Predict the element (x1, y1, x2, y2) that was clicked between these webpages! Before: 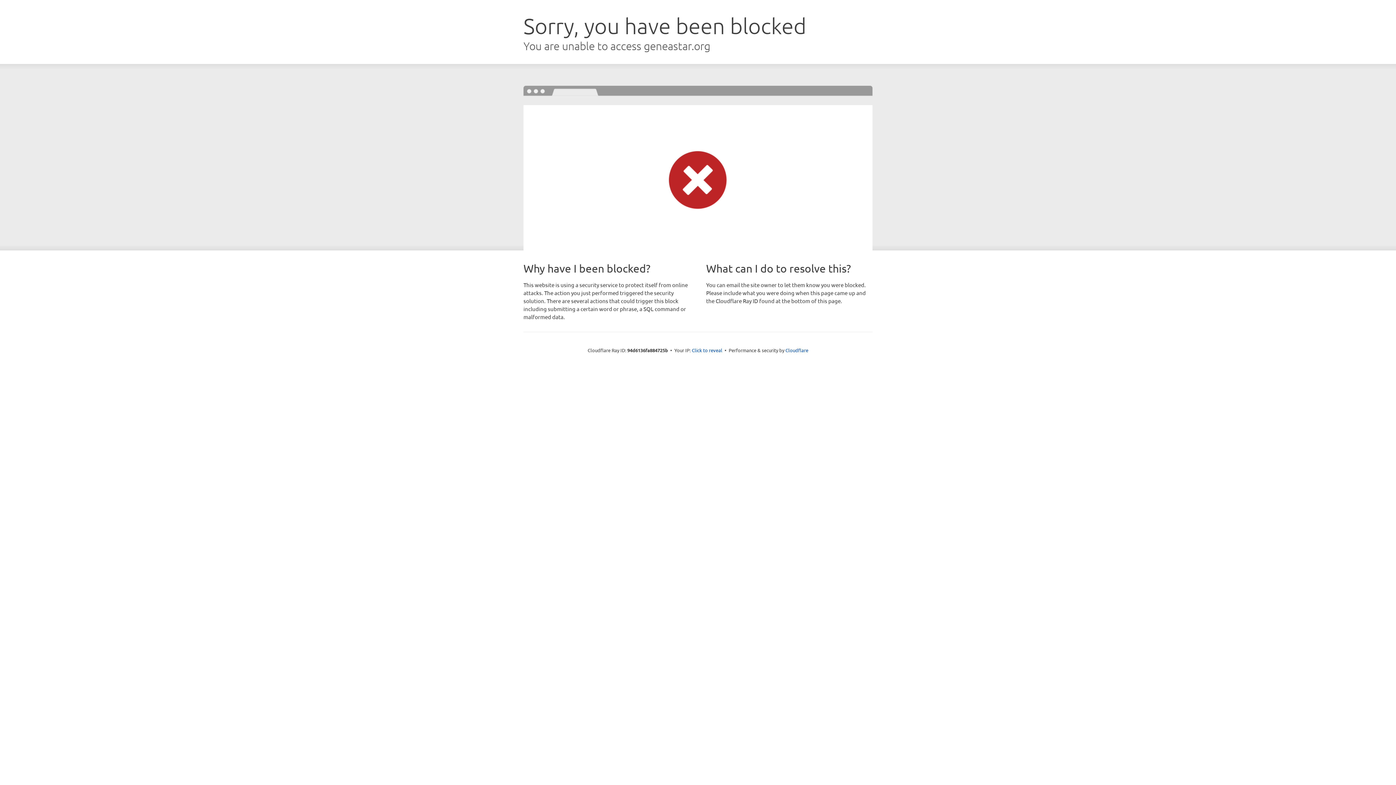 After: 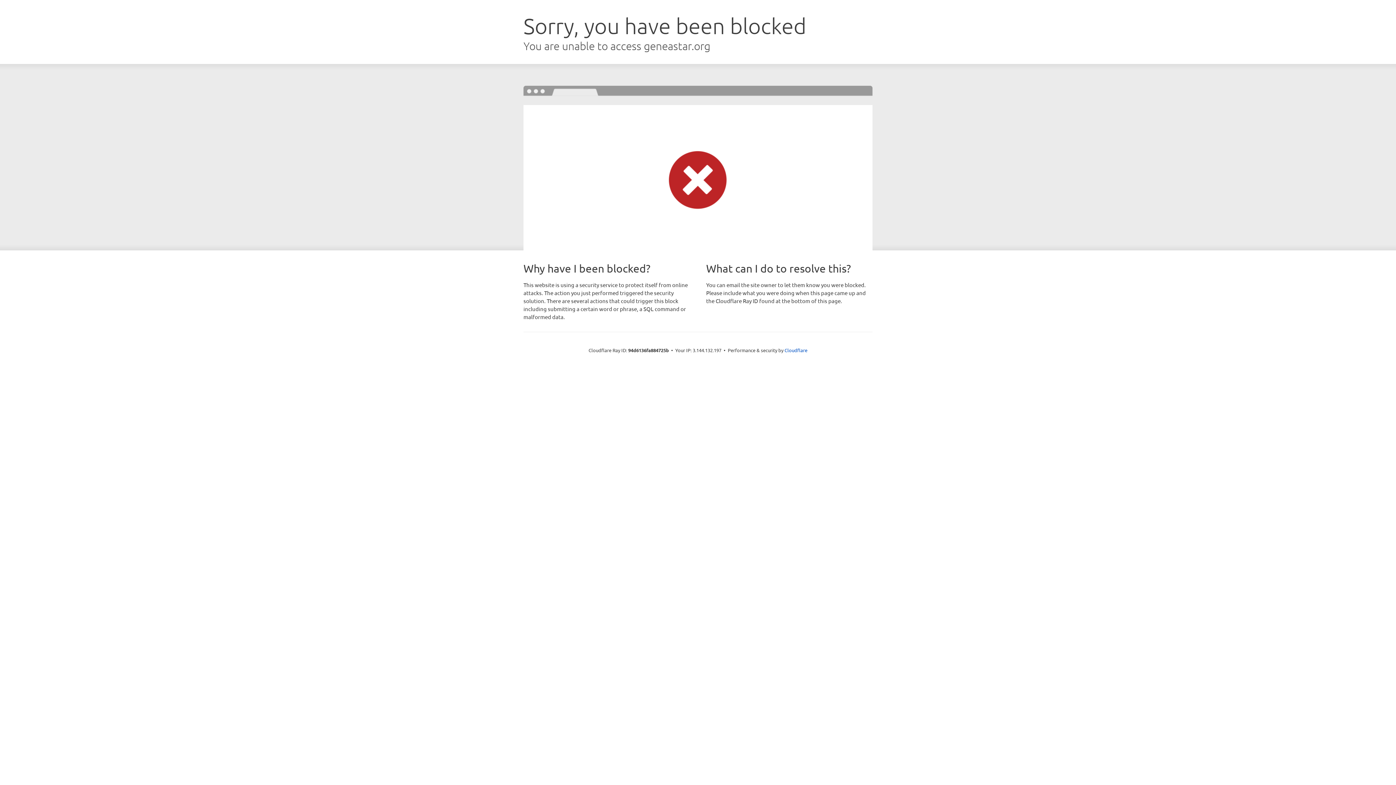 Action: label: Click to reveal bbox: (692, 346, 722, 353)